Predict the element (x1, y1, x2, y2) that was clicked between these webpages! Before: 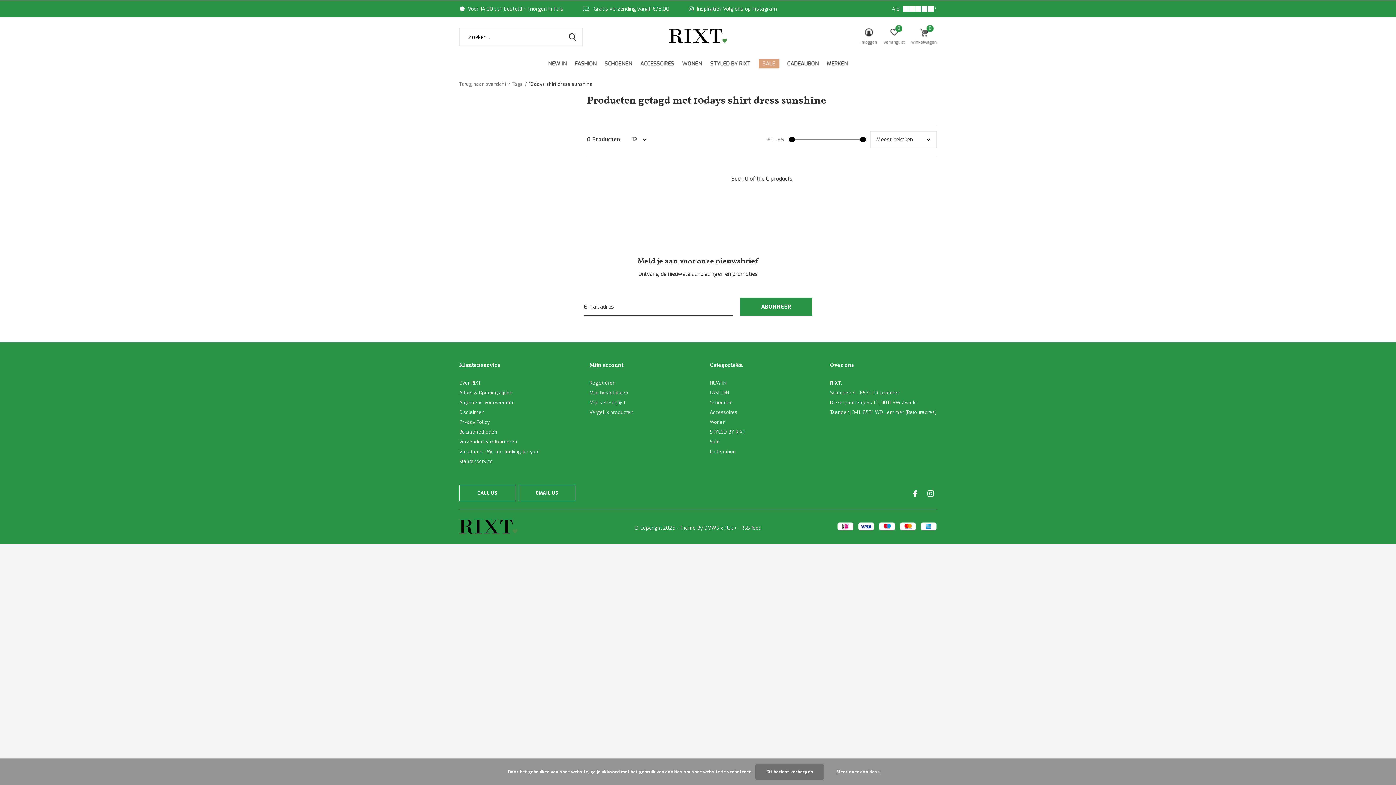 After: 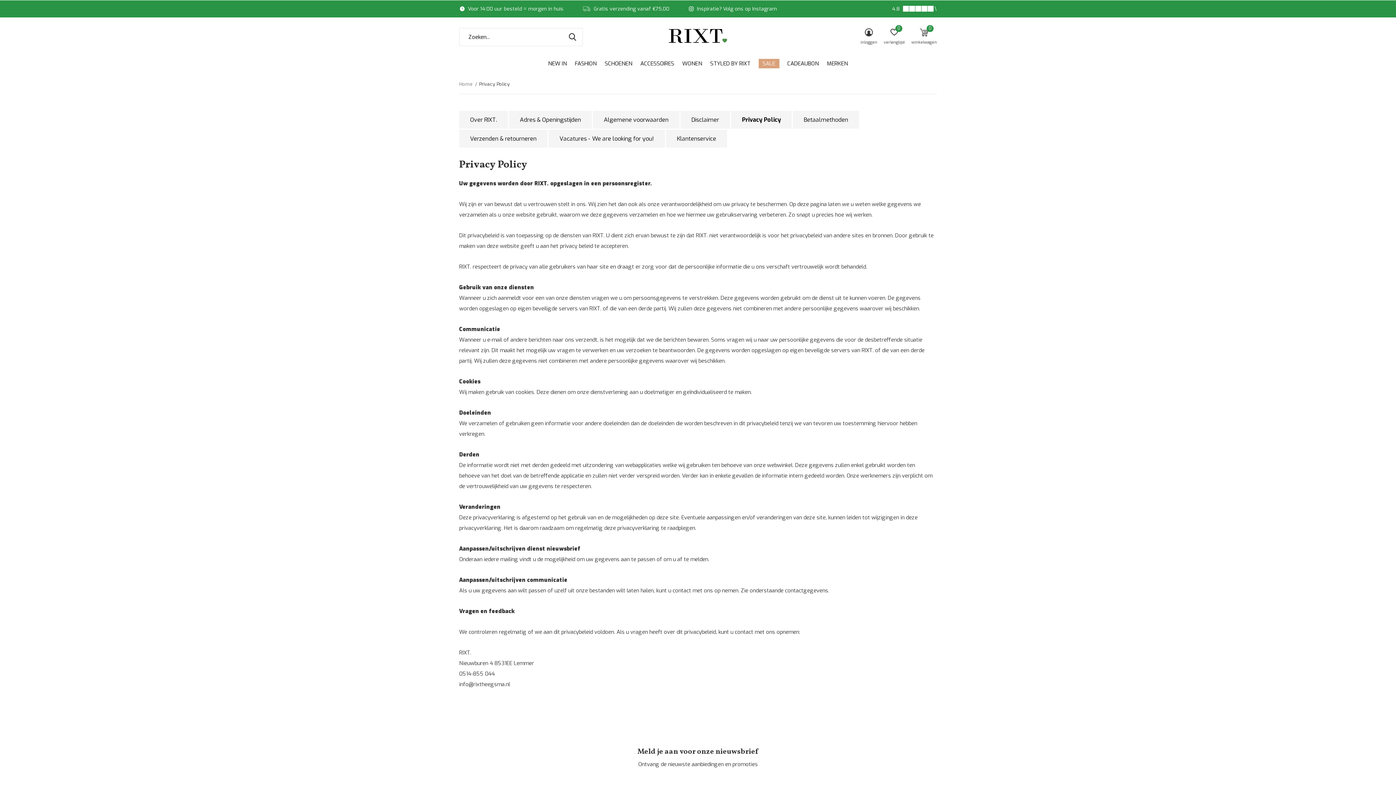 Action: label: Privacy Policy bbox: (459, 419, 489, 425)